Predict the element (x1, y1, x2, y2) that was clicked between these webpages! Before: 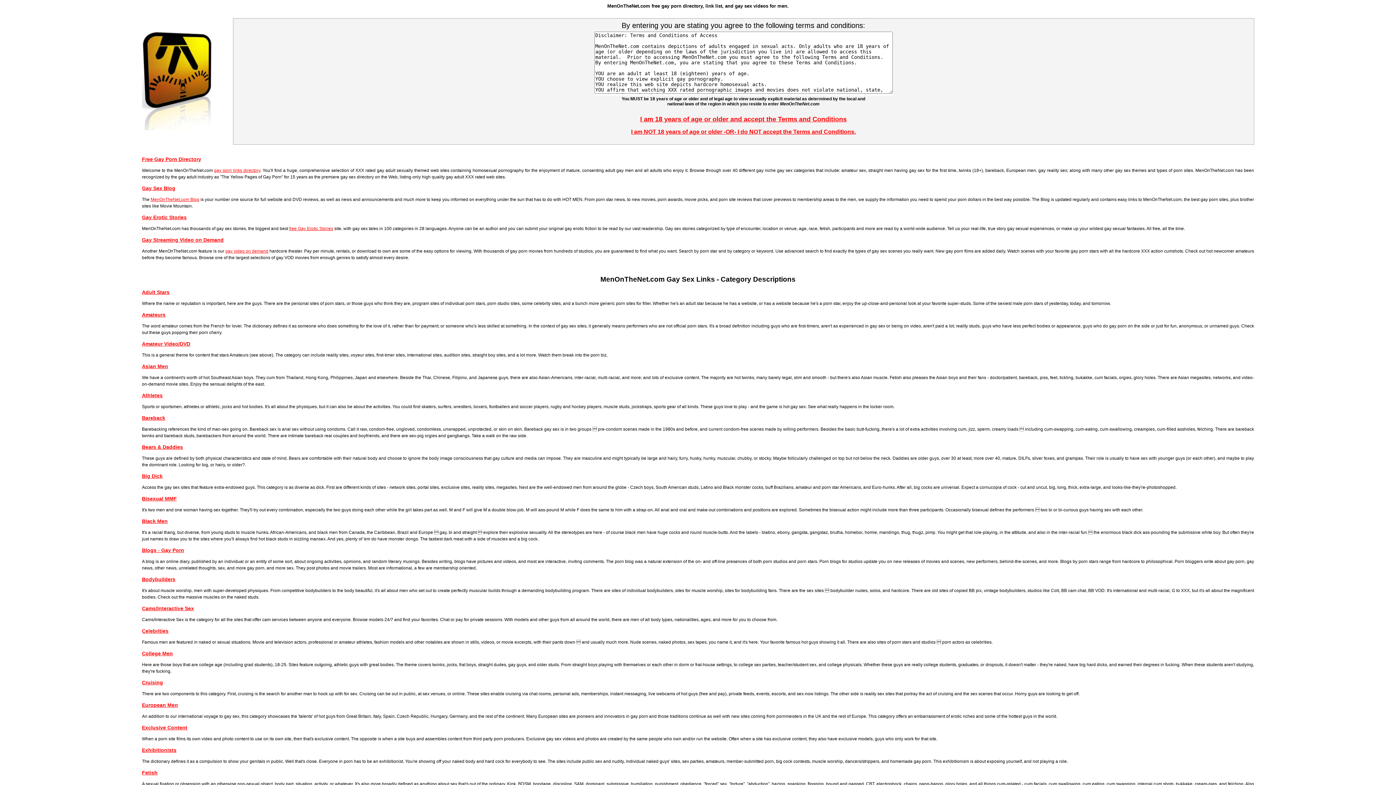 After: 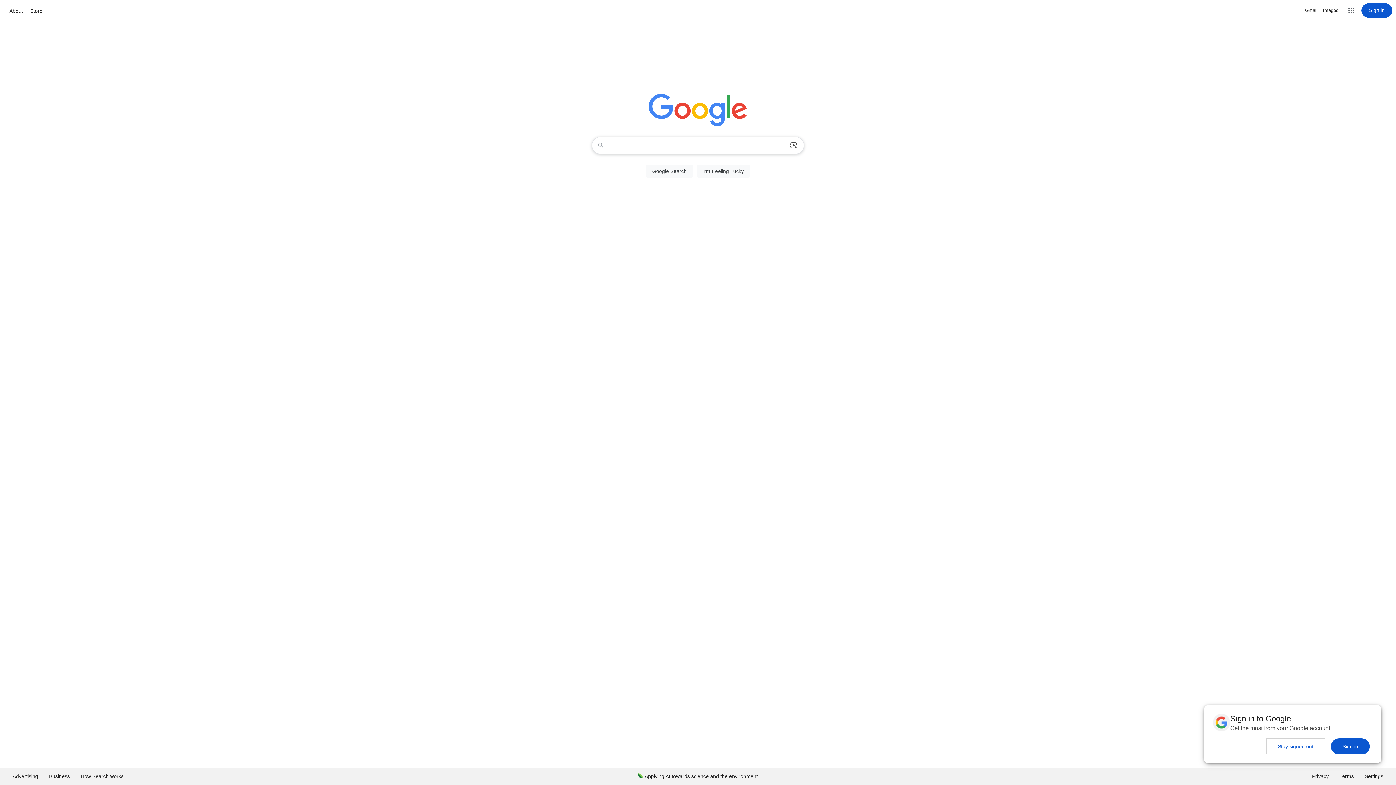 Action: label: I am NOT 18 years of age or older -OR- I do NOT accept the Terms and Conditions. bbox: (631, 128, 856, 135)